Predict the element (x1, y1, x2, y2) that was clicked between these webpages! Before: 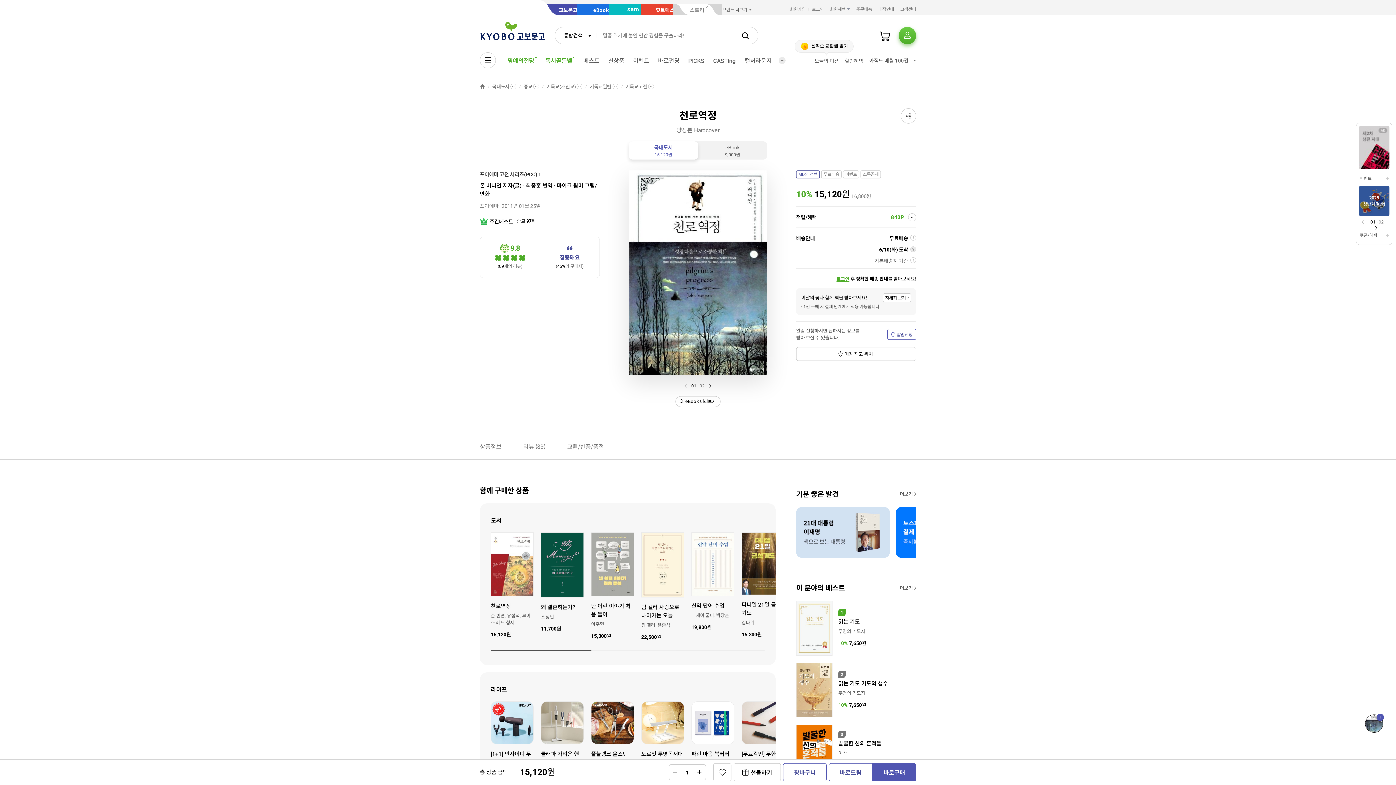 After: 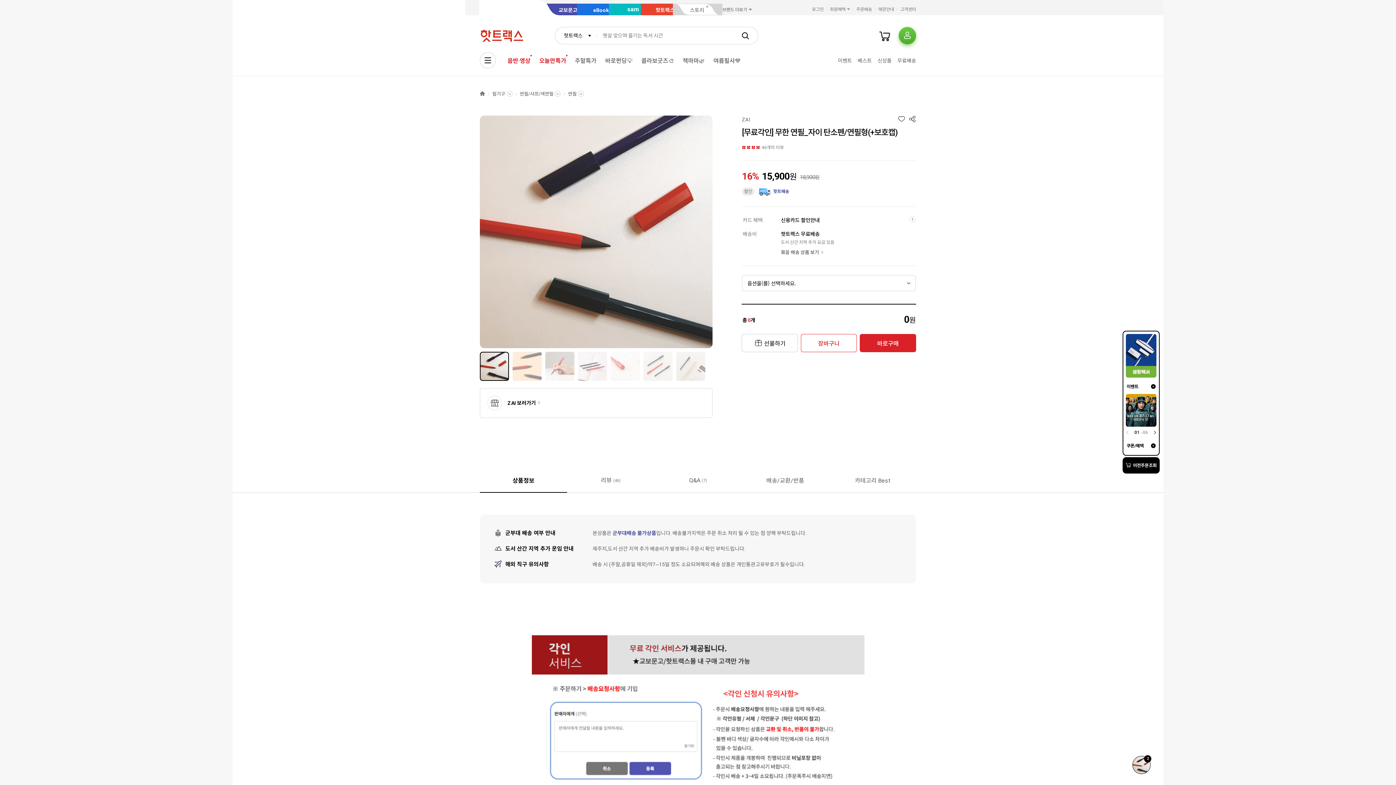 Action: bbox: (741, 701, 784, 744)